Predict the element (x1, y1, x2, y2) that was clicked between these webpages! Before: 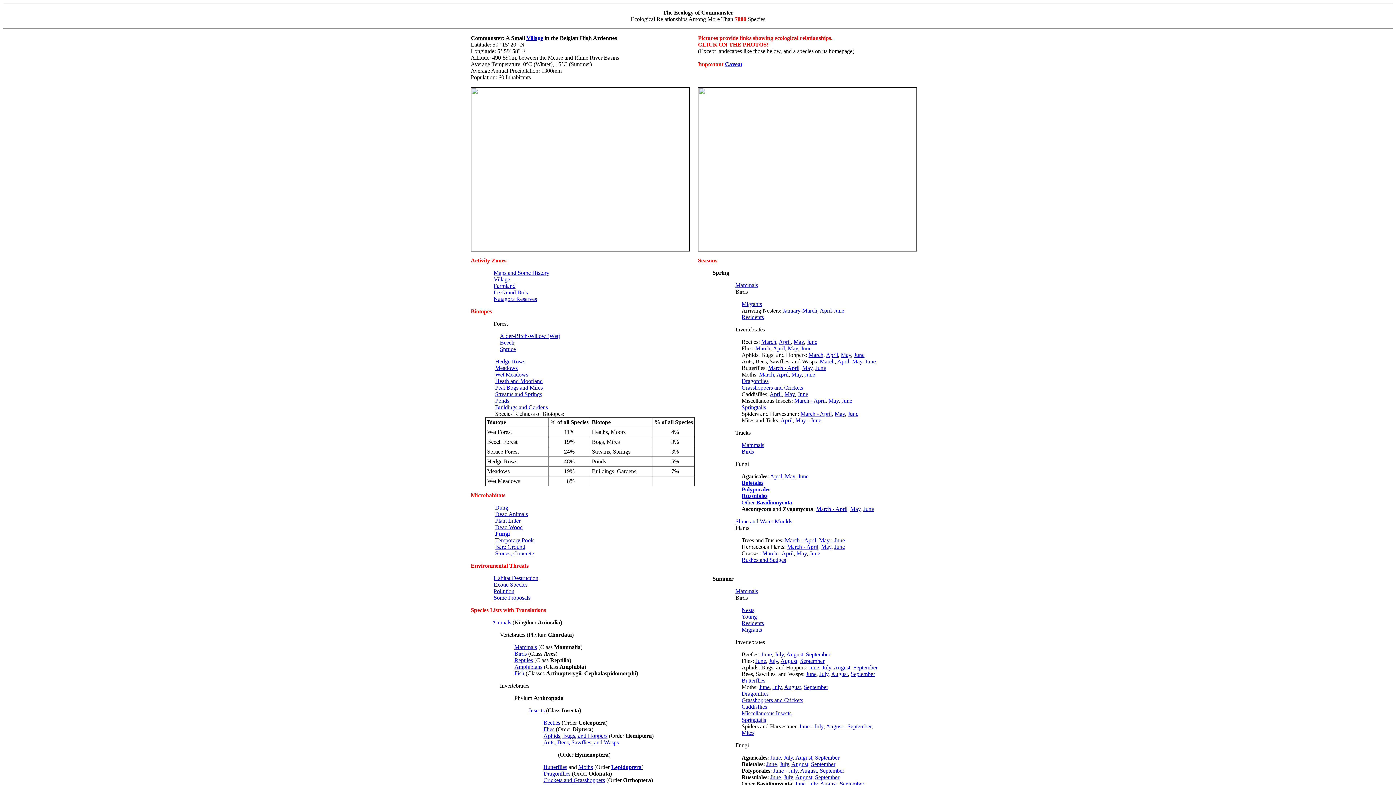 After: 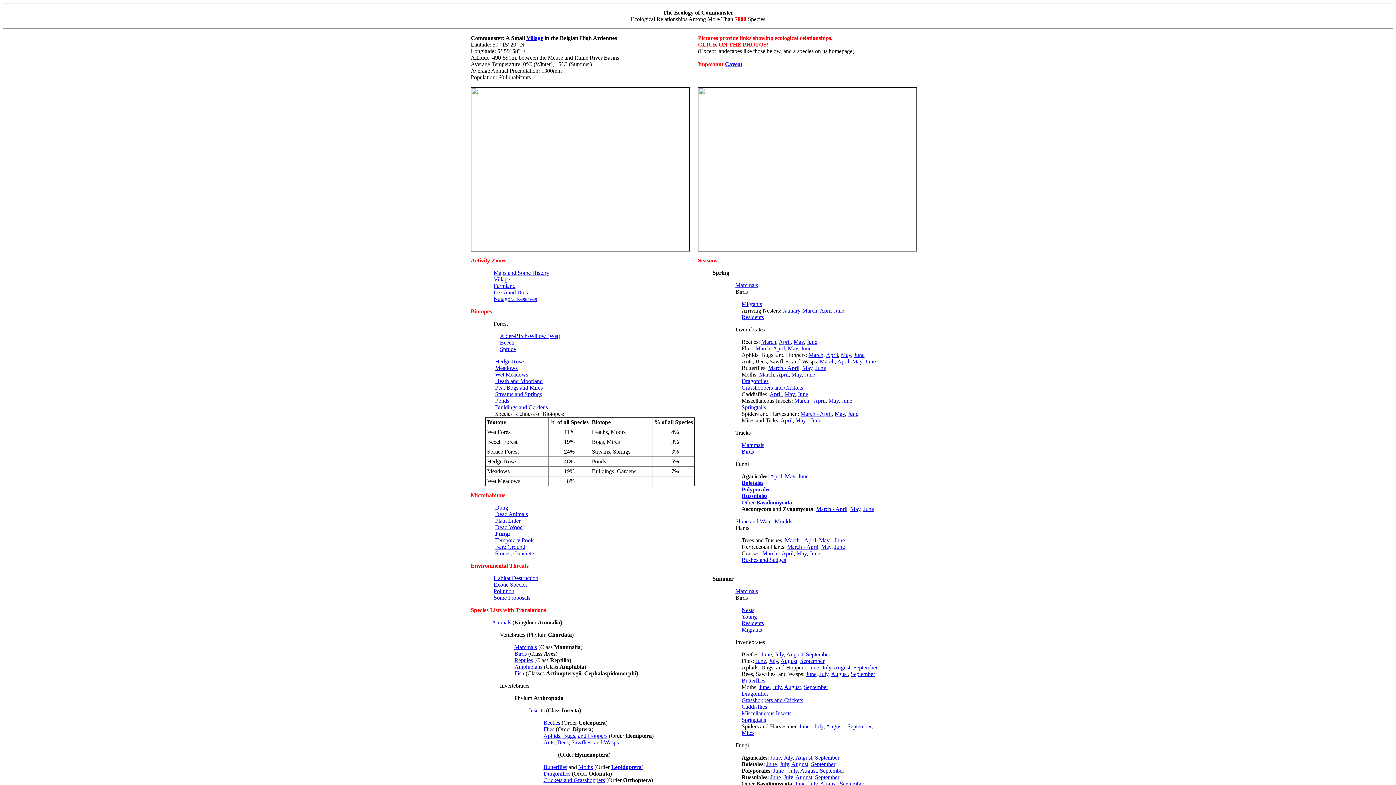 Action: label: Natagora Reserves bbox: (493, 296, 537, 302)